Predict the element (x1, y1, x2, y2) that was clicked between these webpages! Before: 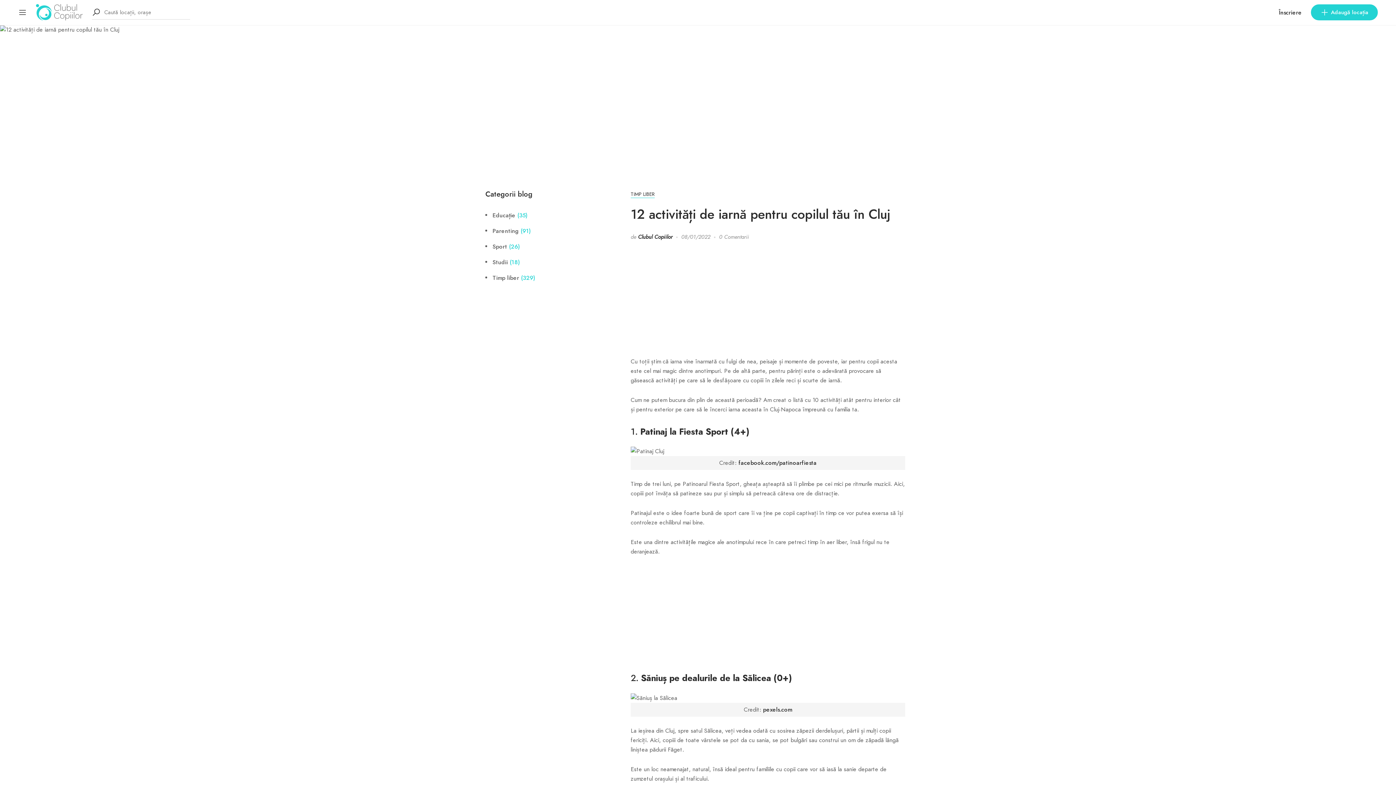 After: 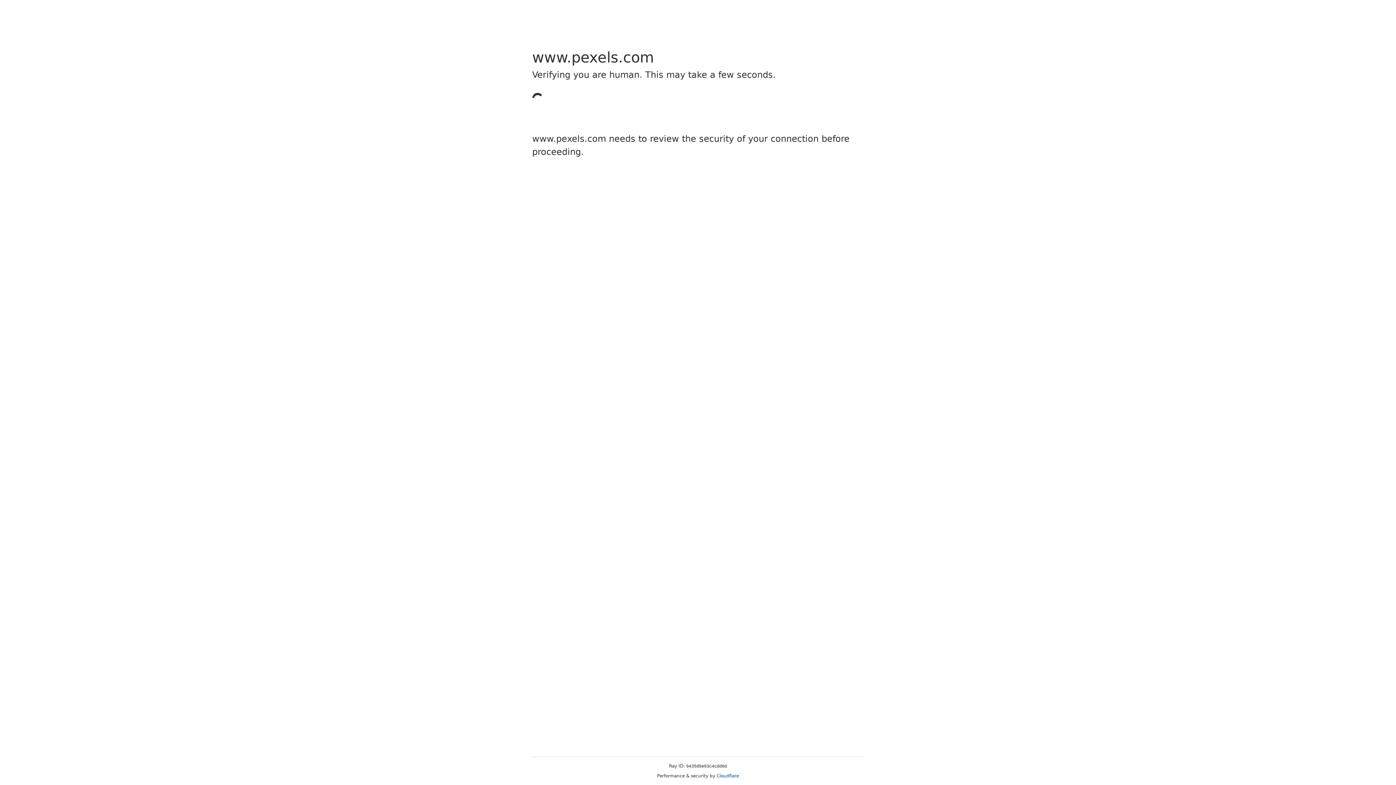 Action: bbox: (763, 705, 792, 714) label: pexels.com